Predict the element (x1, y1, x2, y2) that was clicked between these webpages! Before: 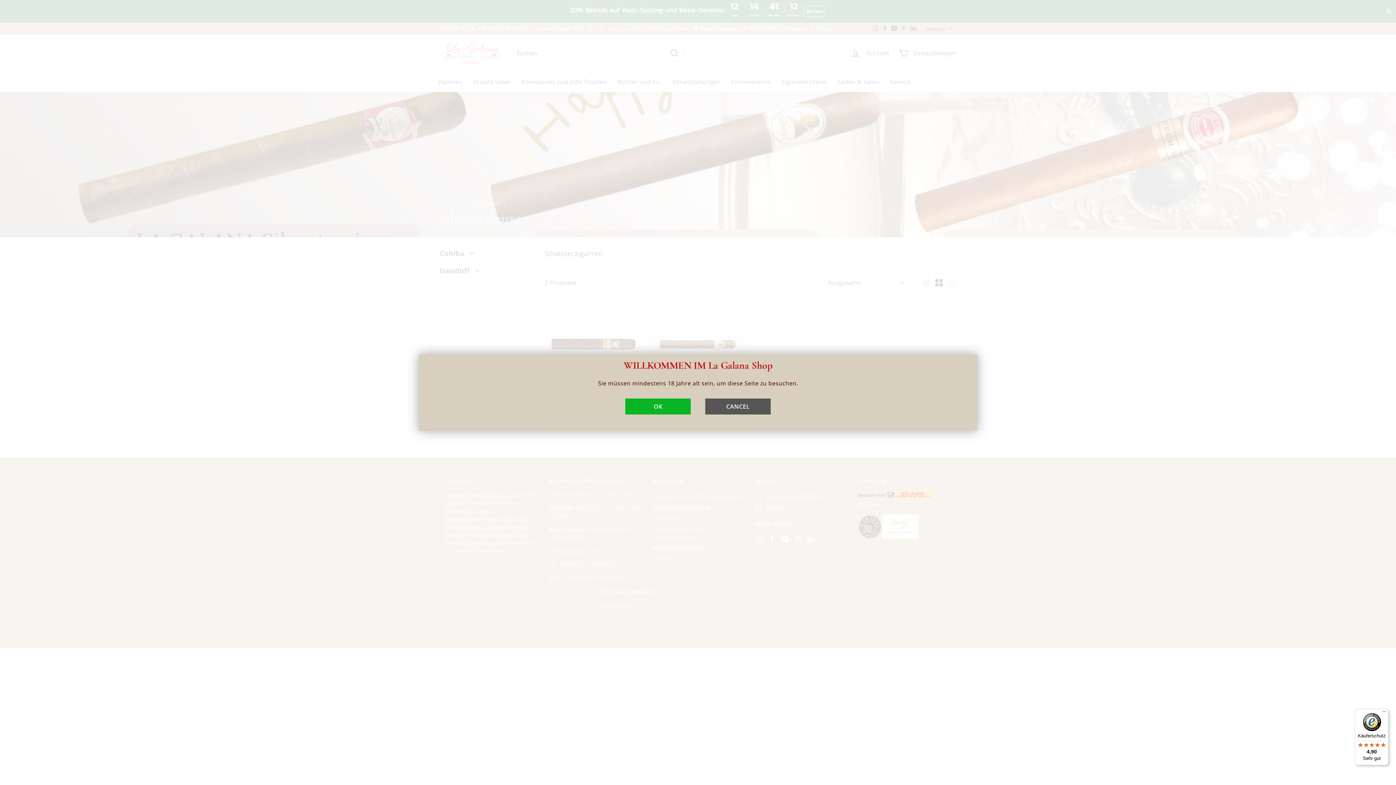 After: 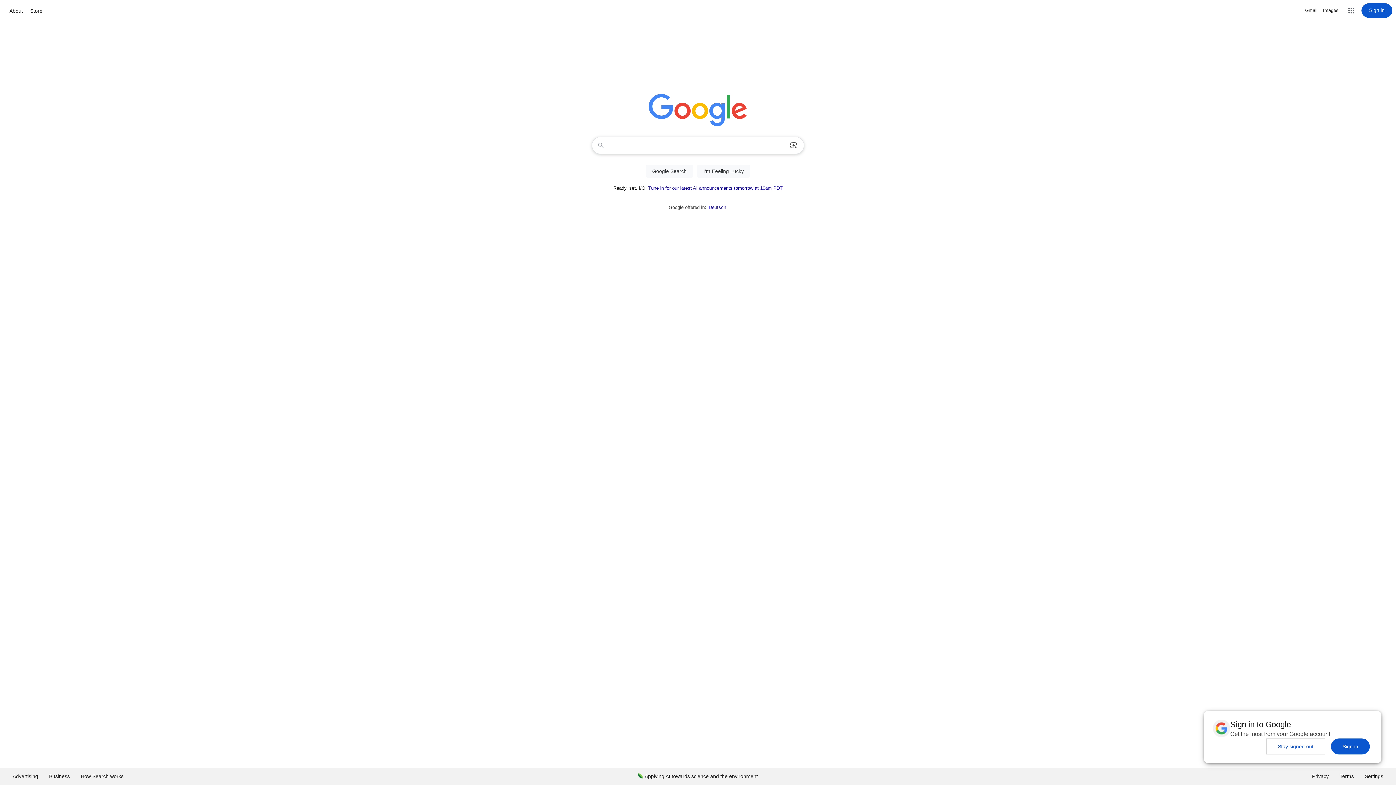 Action: label: CANCEL bbox: (705, 398, 770, 414)